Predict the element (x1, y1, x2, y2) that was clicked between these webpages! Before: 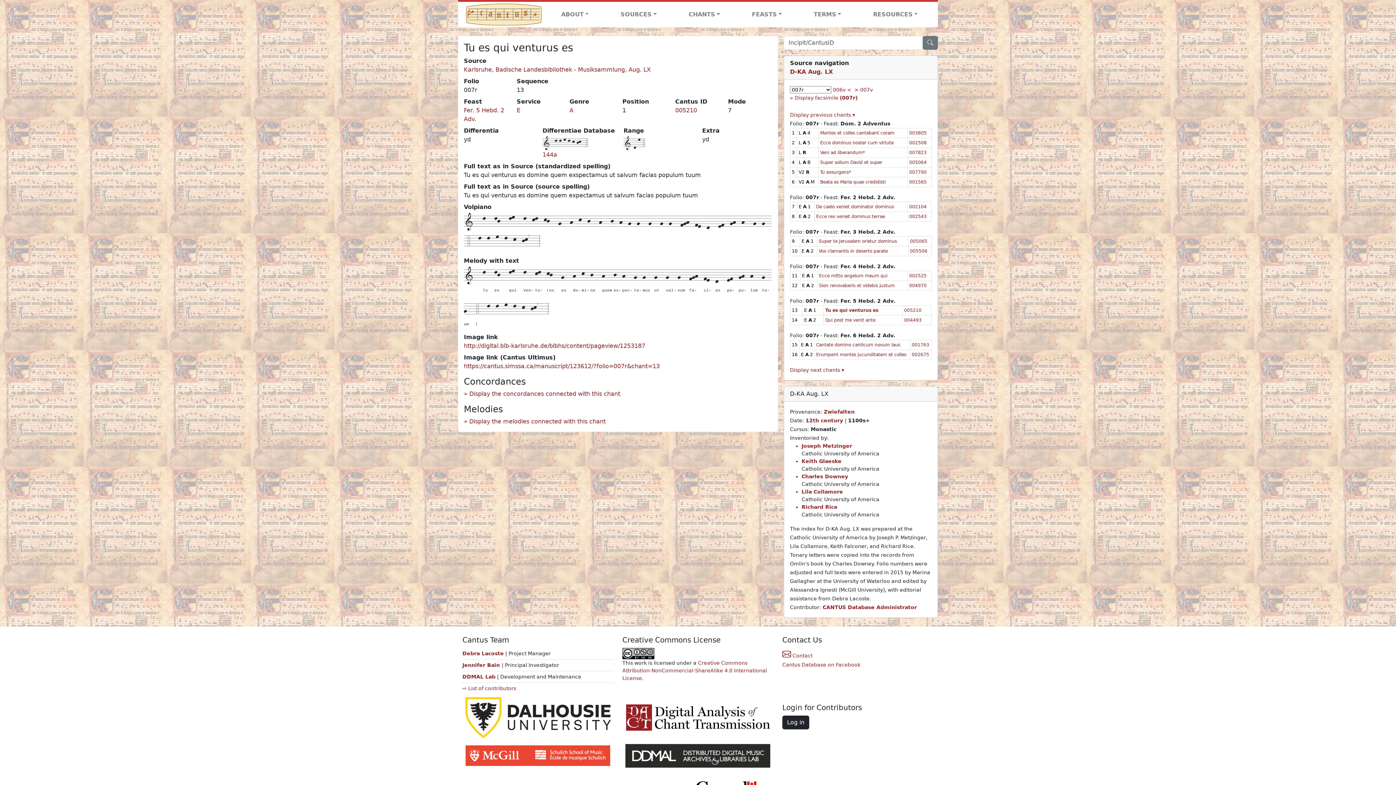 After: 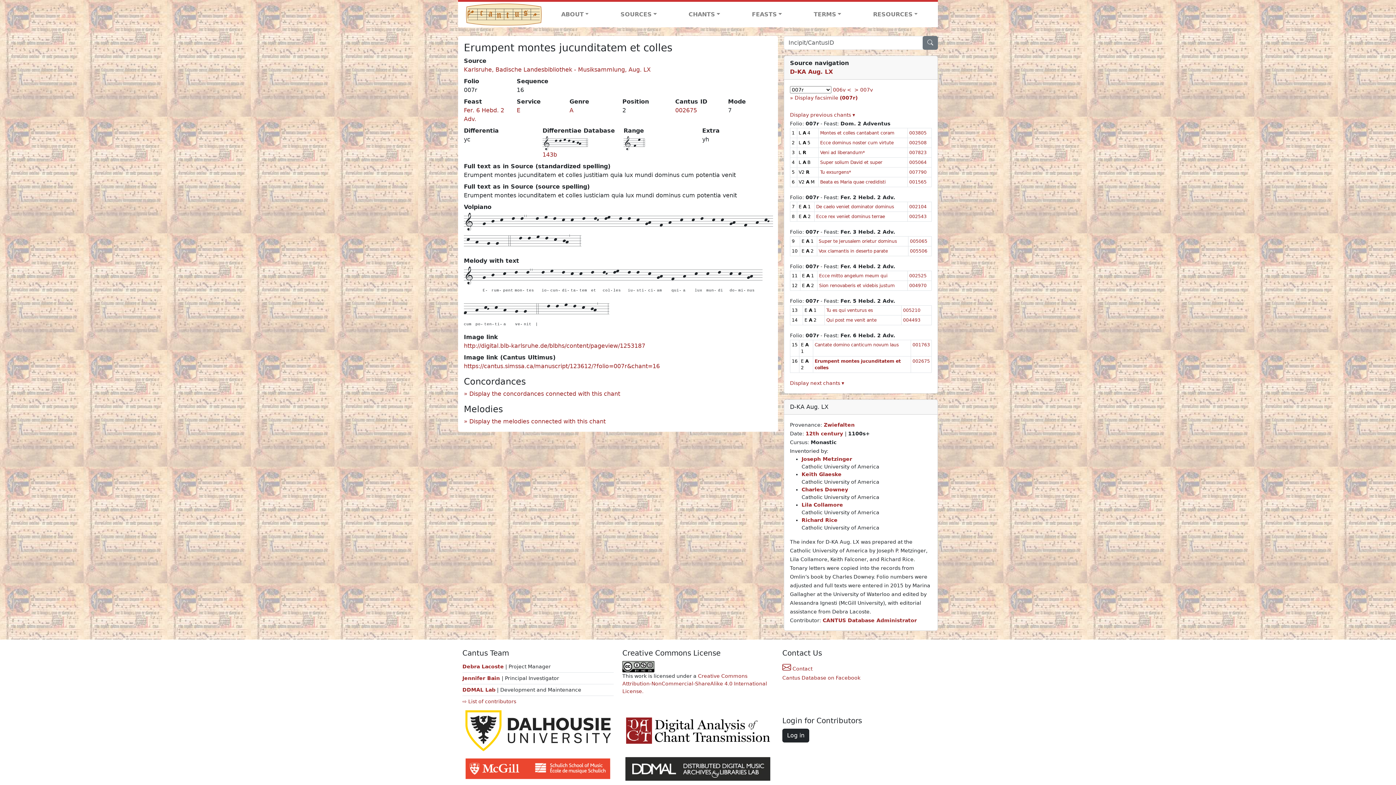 Action: label: Erumpent montes jucunditatem et colles bbox: (816, 352, 906, 357)